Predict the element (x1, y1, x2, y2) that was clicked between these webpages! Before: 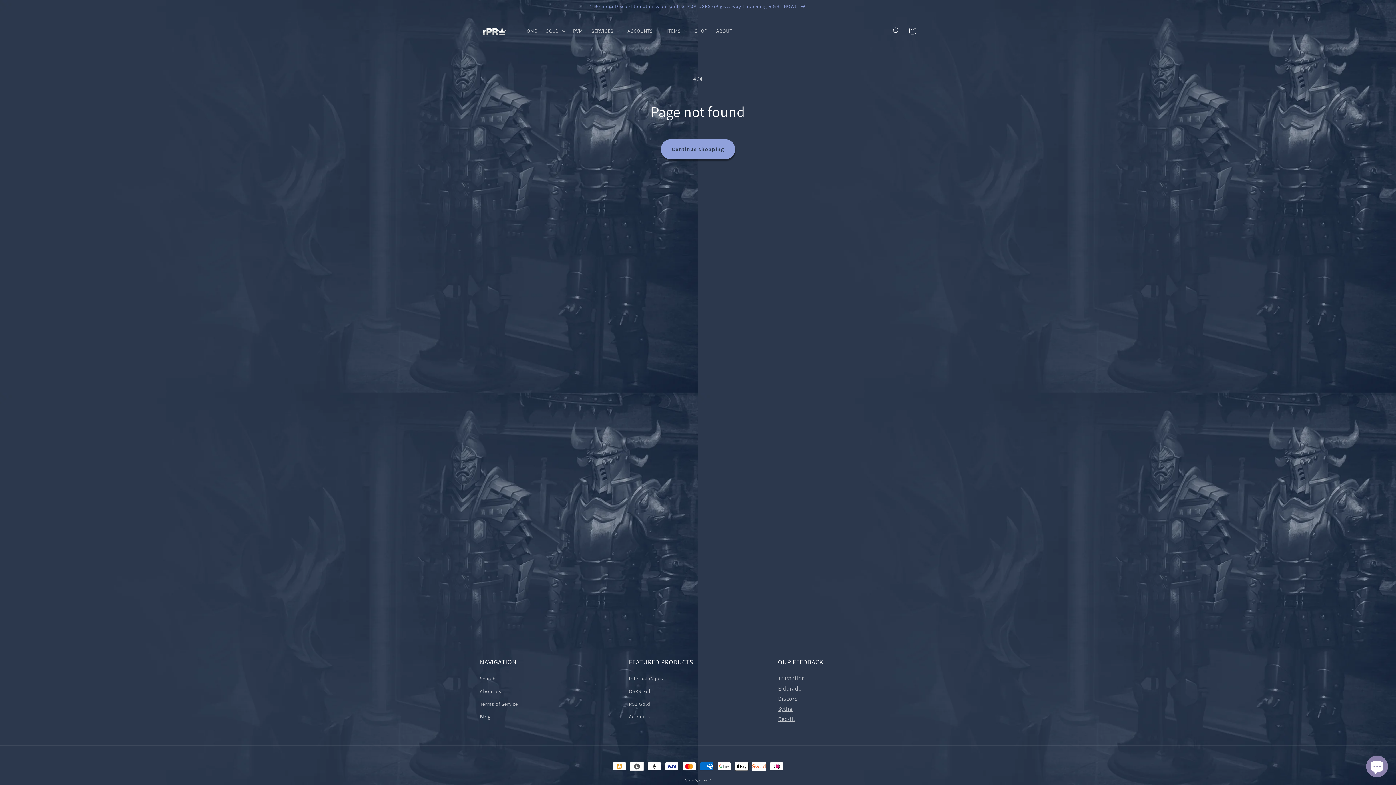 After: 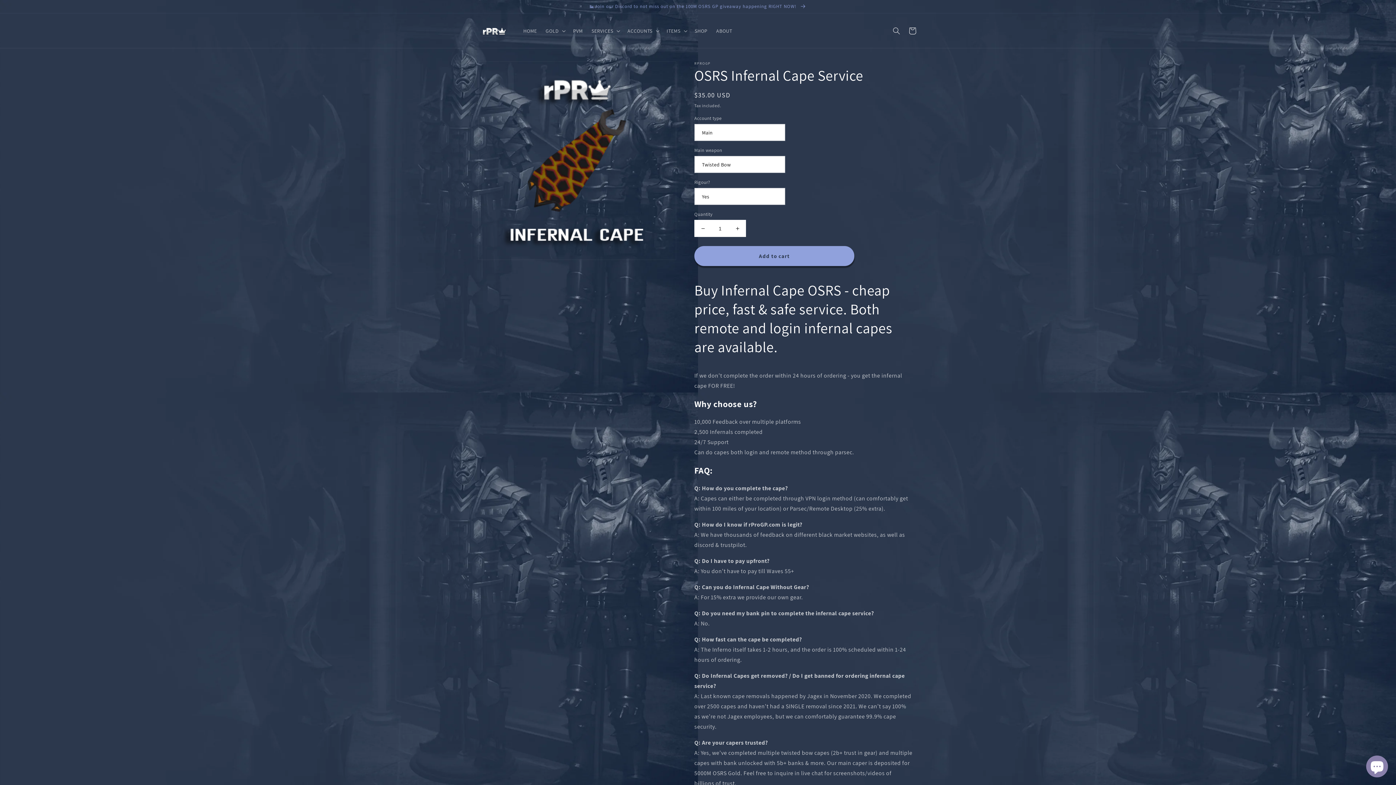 Action: label: Infernal Capes bbox: (629, 674, 663, 685)